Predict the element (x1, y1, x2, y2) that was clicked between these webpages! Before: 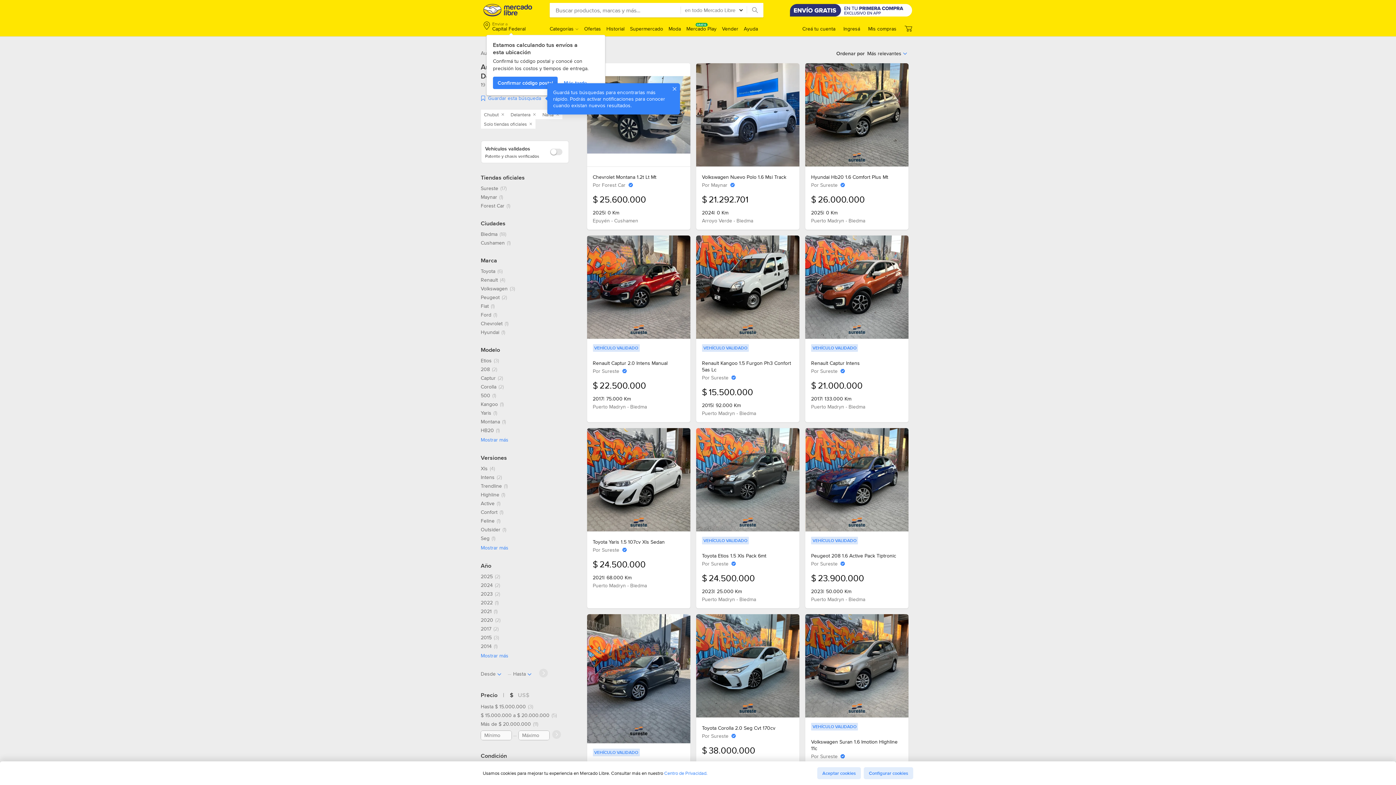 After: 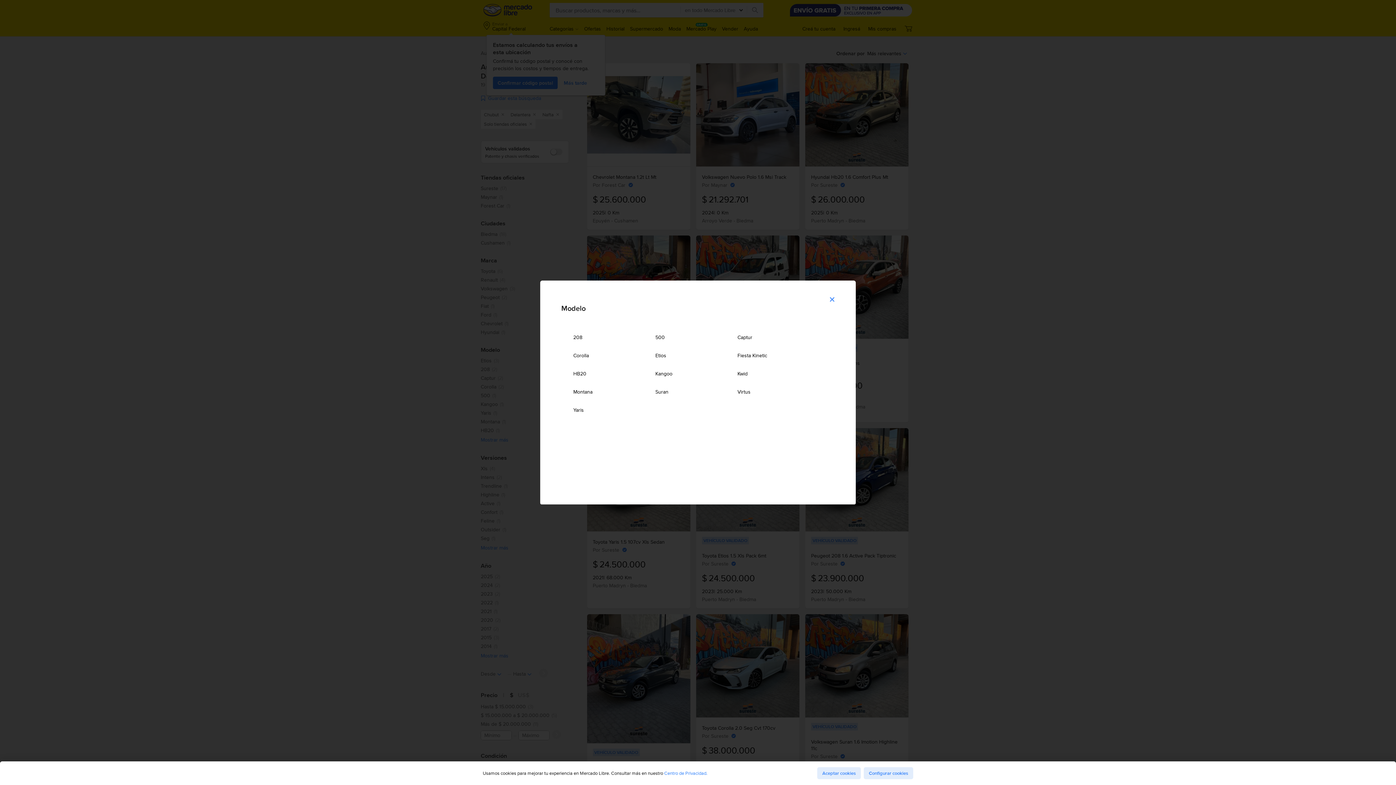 Action: label: Mostrar más Modelo bbox: (480, 436, 508, 443)